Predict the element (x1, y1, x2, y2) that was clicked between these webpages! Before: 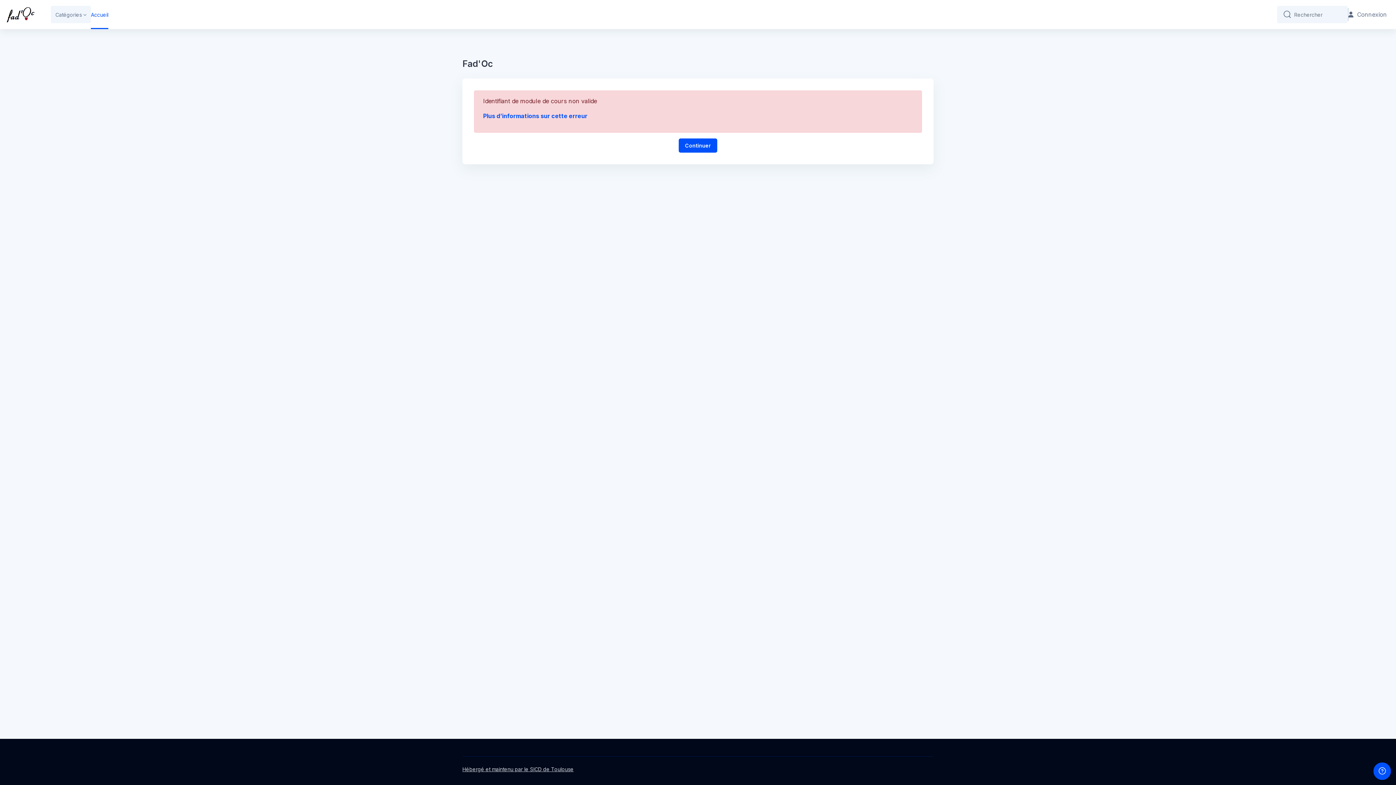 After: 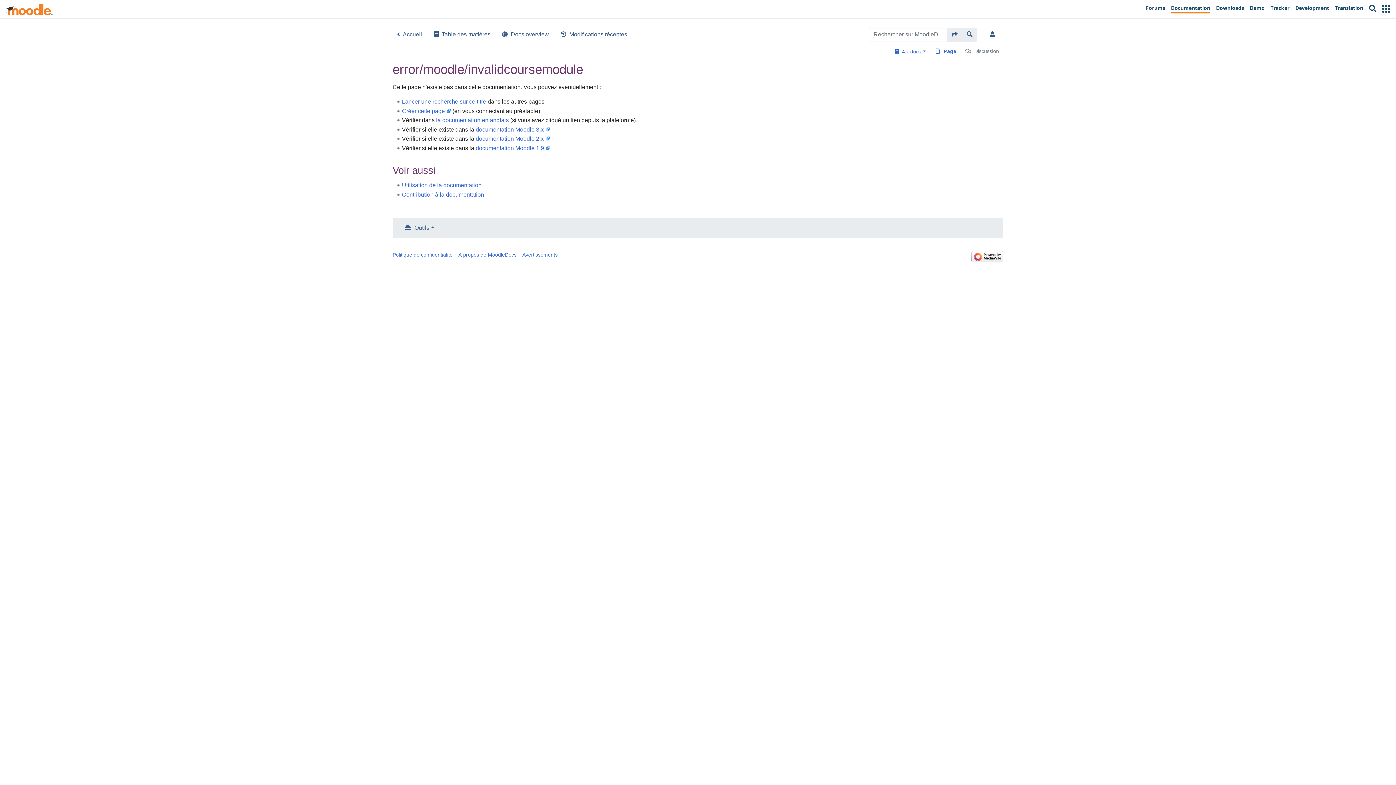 Action: label: Plus d’informations sur cette erreur bbox: (483, 112, 587, 119)